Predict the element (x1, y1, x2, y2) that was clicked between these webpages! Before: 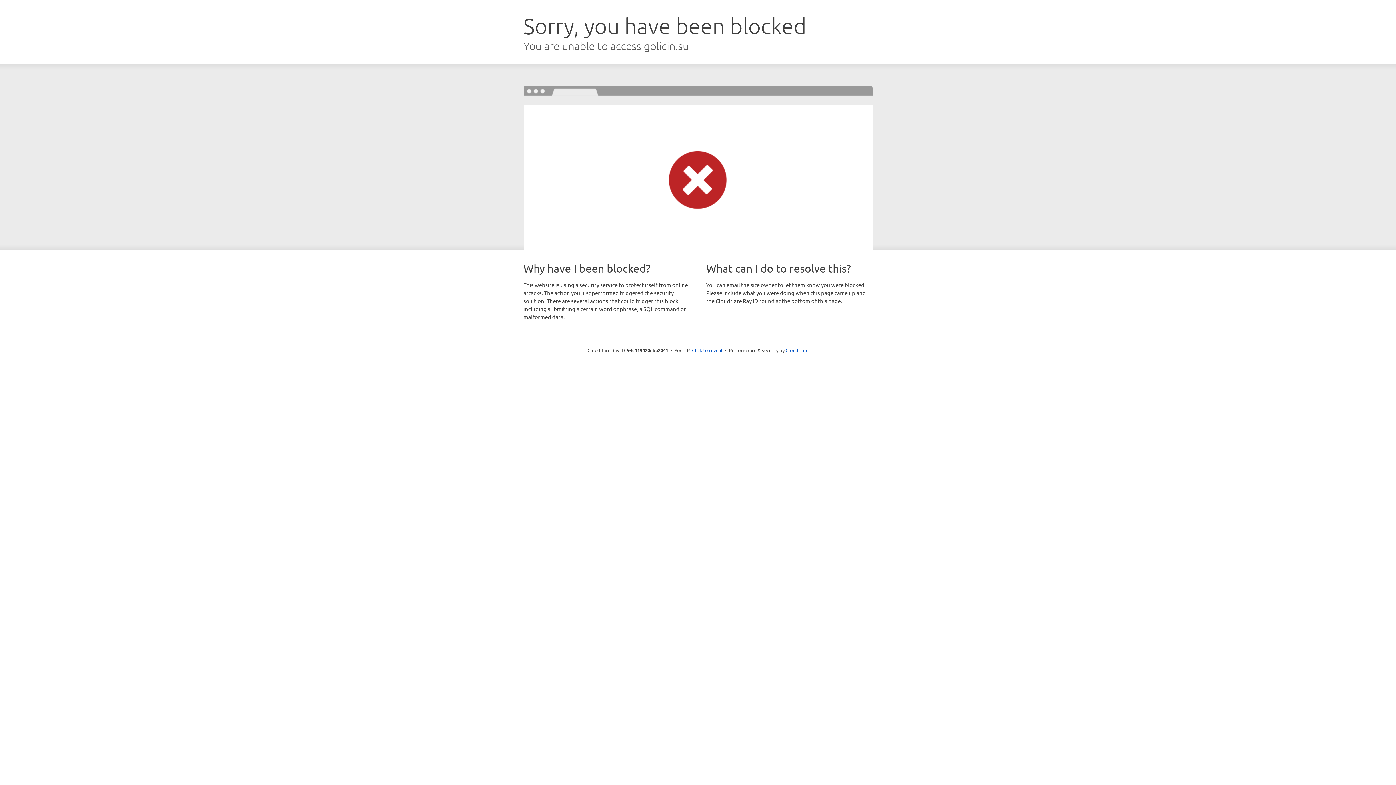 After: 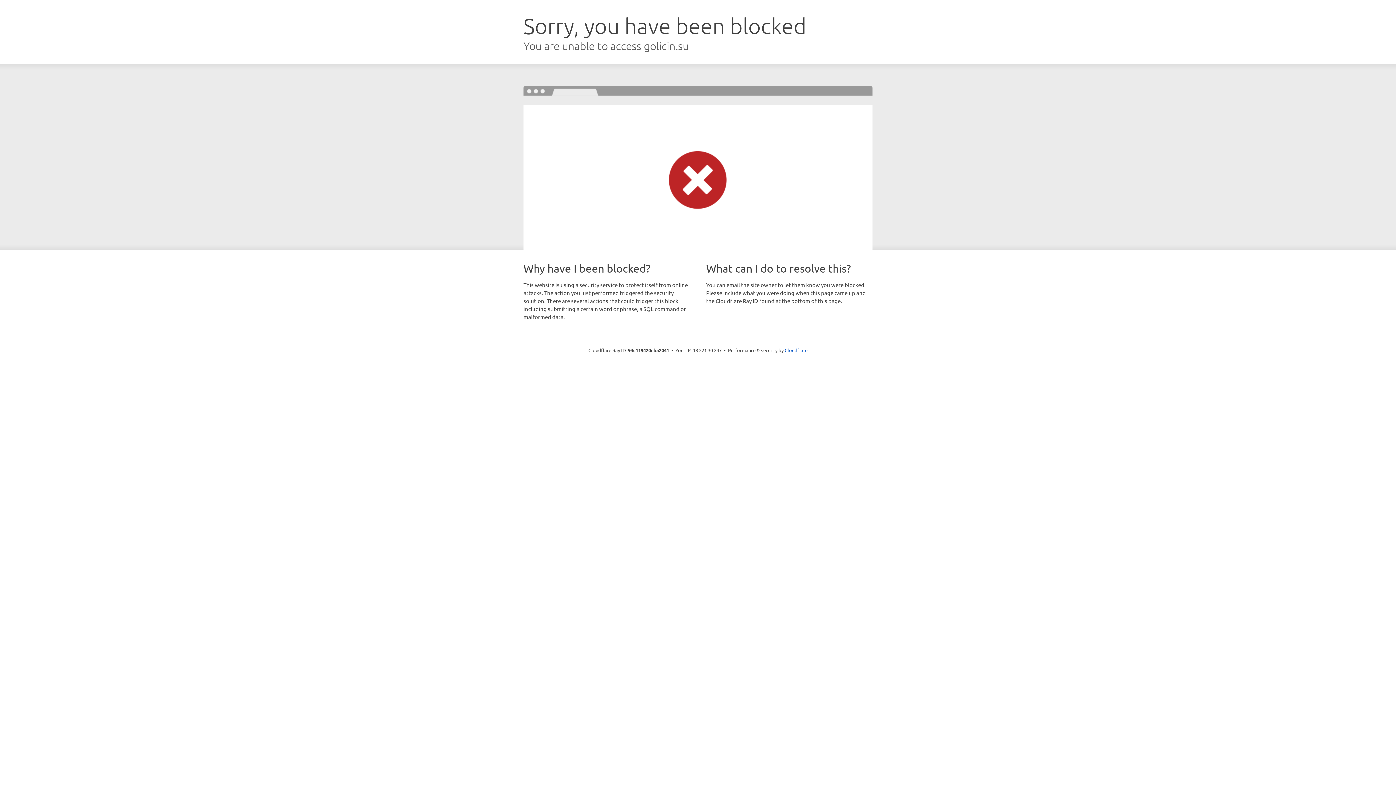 Action: label: Click to reveal bbox: (692, 346, 722, 353)